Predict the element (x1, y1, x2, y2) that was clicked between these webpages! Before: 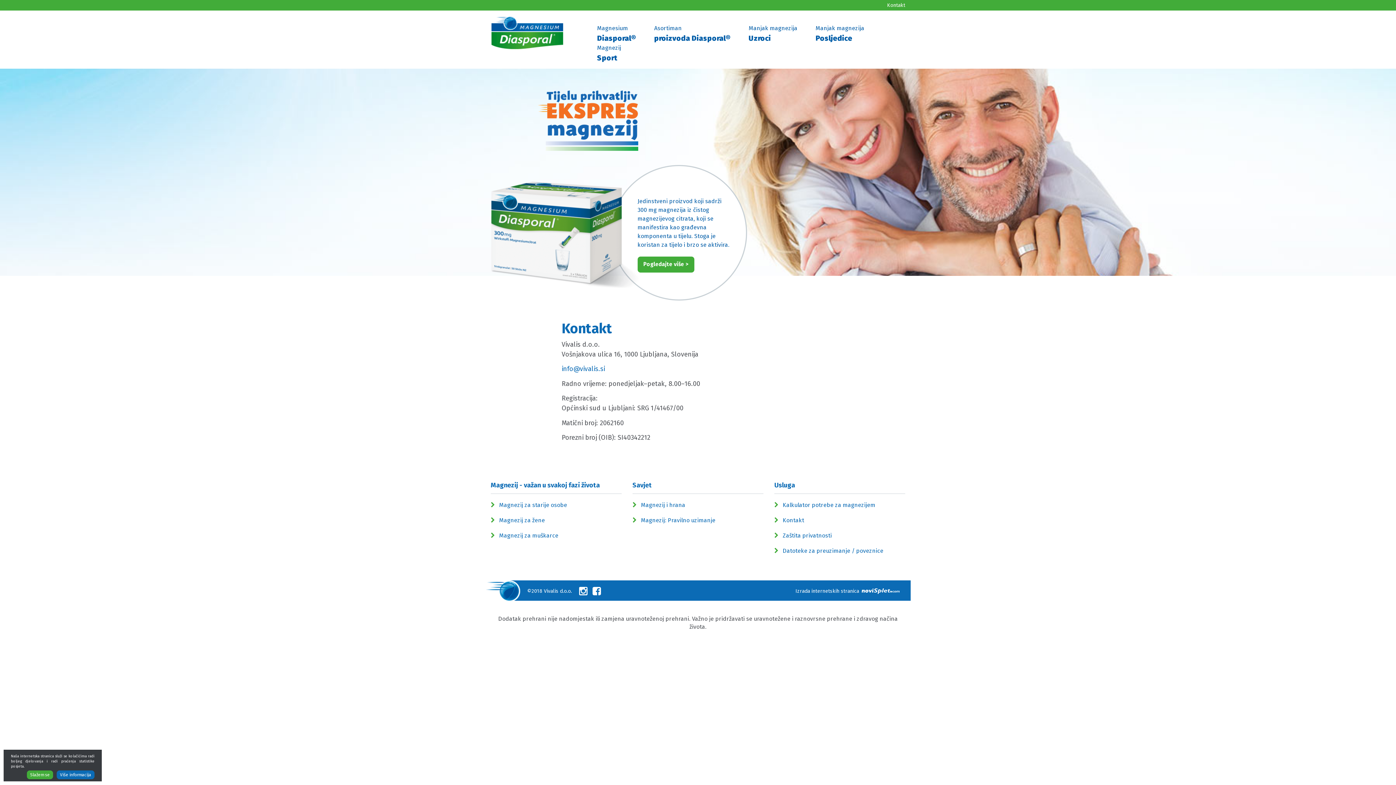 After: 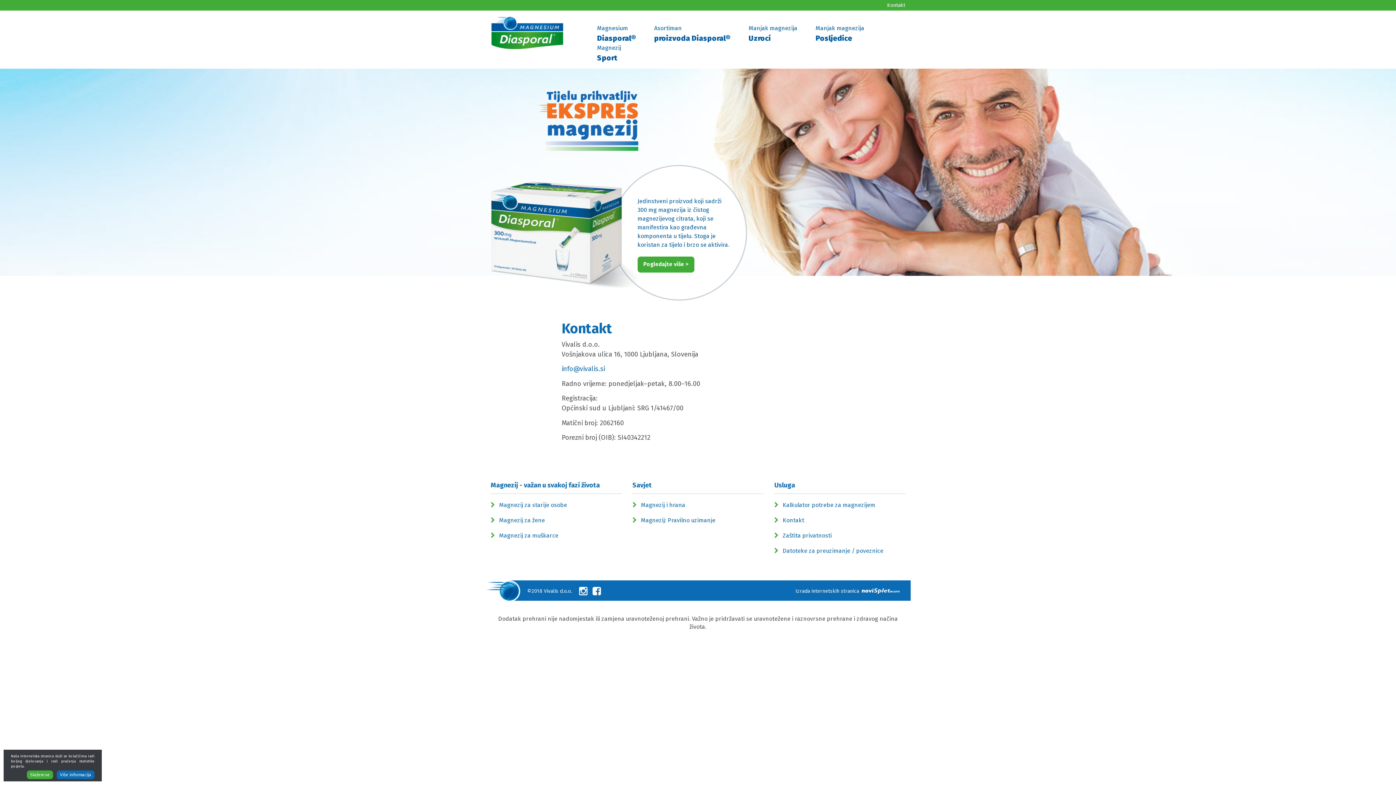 Action: bbox: (579, 590, 591, 596)